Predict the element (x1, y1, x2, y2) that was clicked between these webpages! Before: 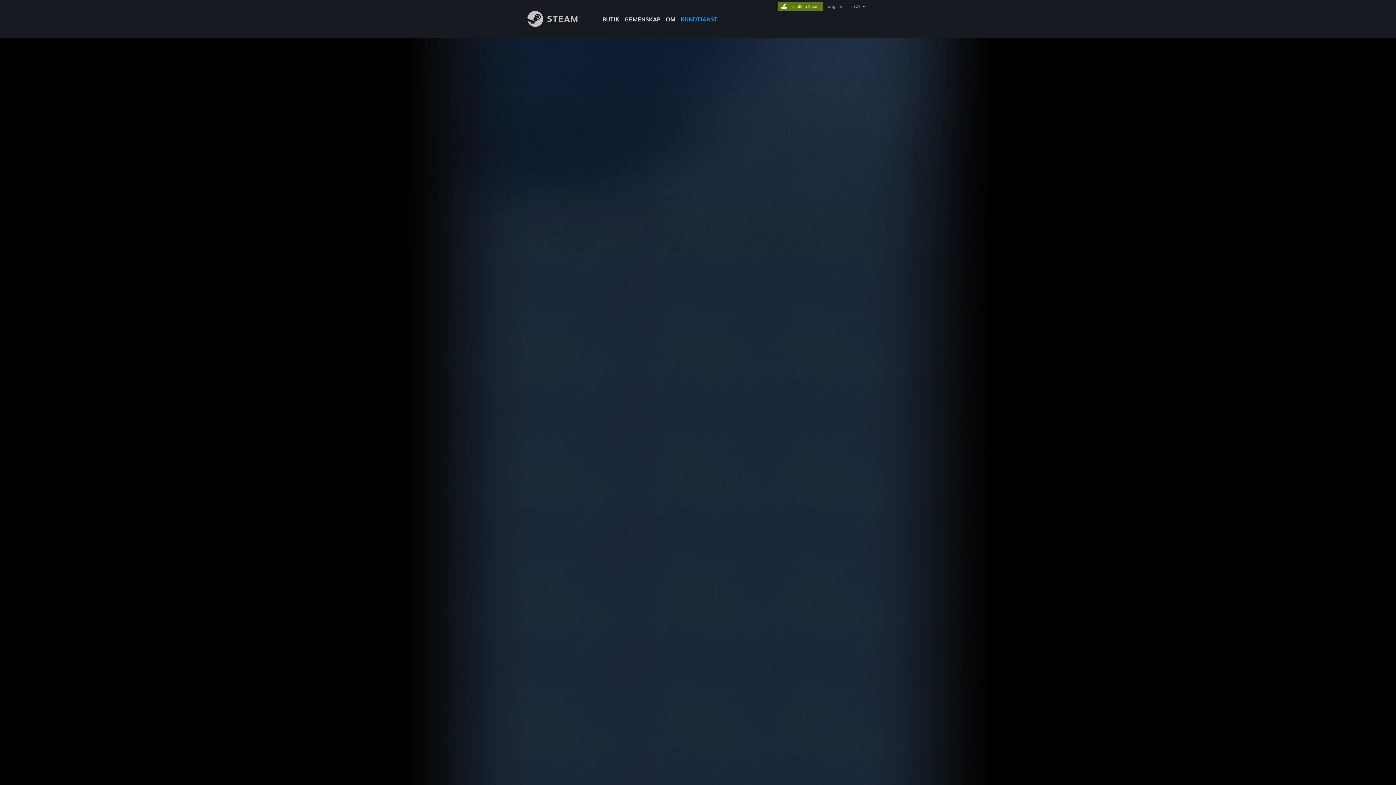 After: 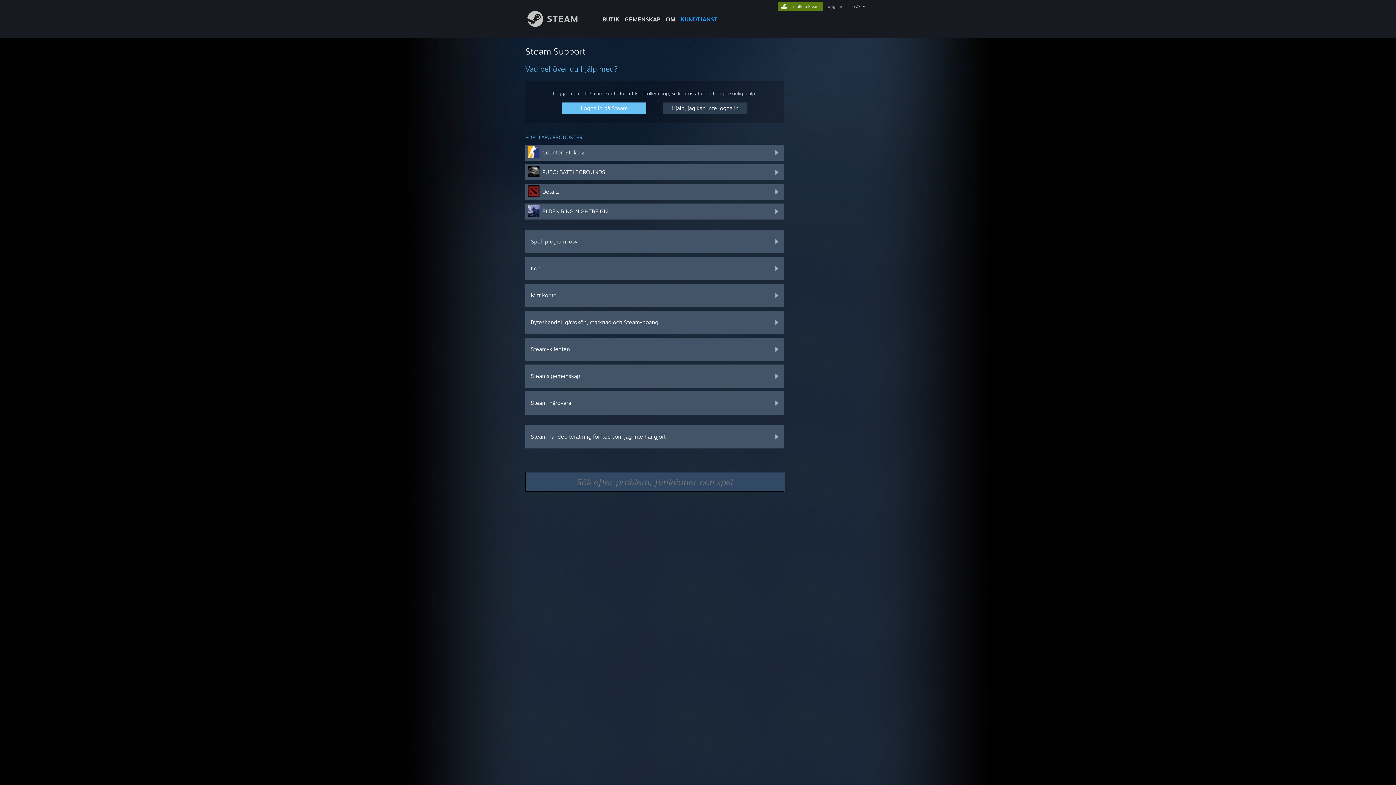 Action: bbox: (678, 0, 720, 24) label: KUNDTJÄNST